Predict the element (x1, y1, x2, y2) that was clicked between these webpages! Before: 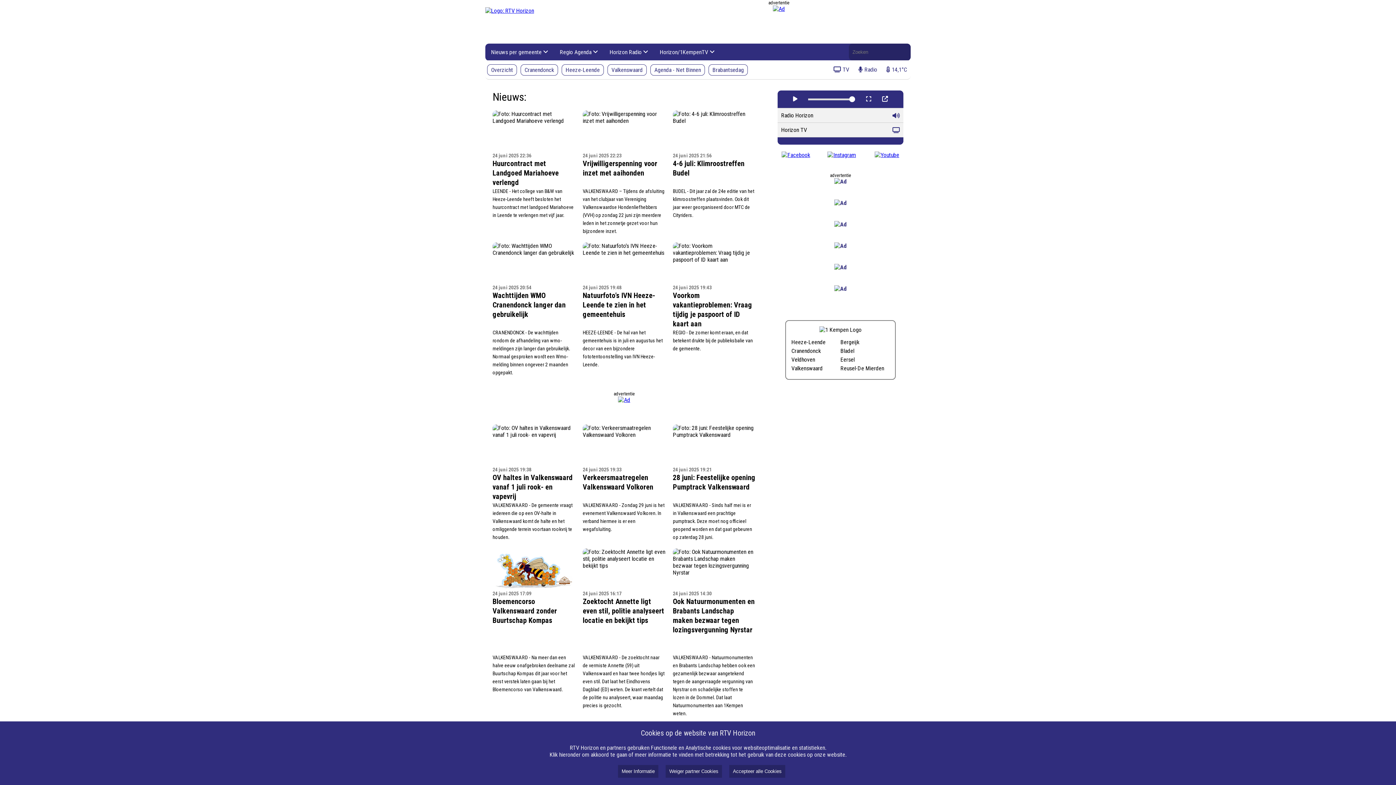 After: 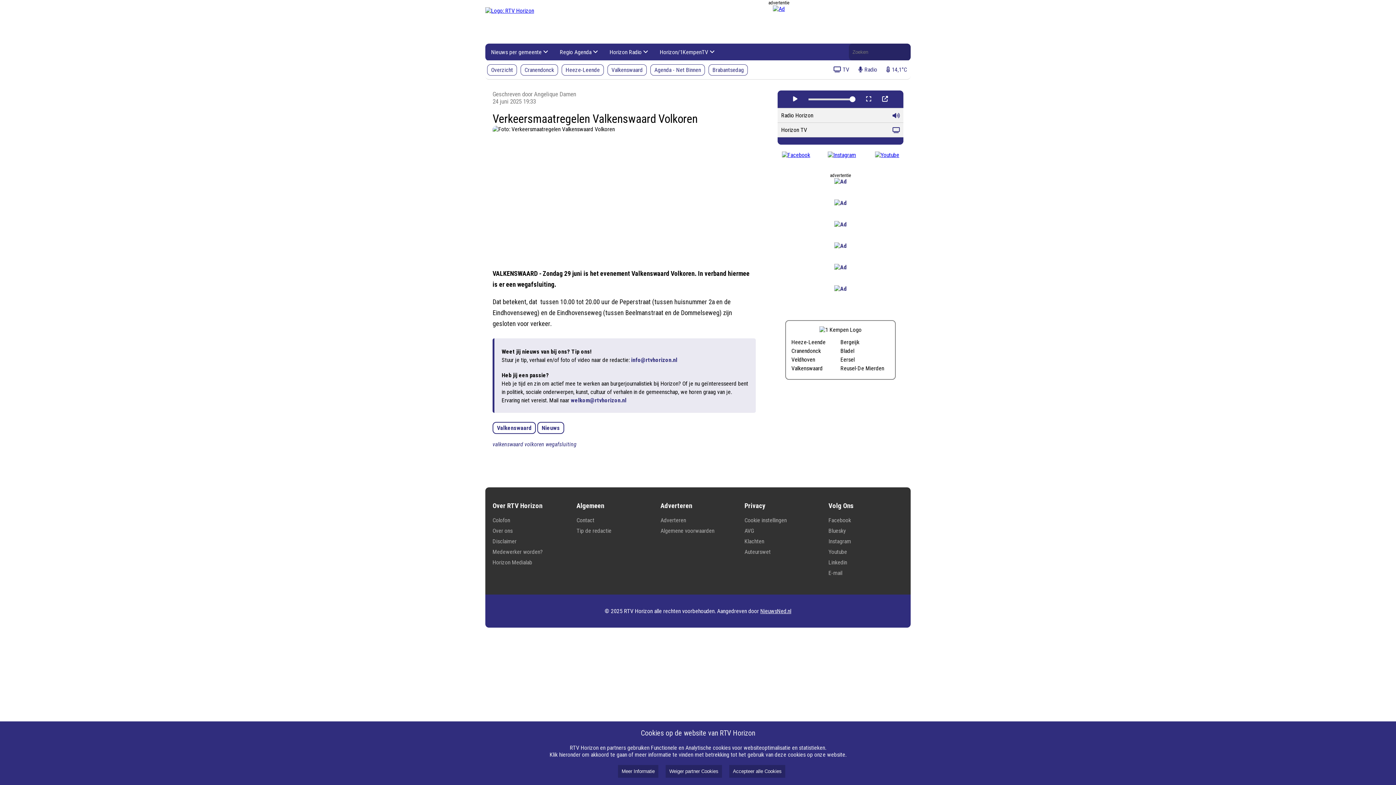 Action: label: 24 juni 2025 19:33
Verkeersmaatregelen Valkenswaard Volkoren
VALKENSWAARD - Zondag 29 juni is het evenement Valkenswaard Volkoren. In verband hiermee is er een wegafsluiting. bbox: (582, 424, 665, 541)